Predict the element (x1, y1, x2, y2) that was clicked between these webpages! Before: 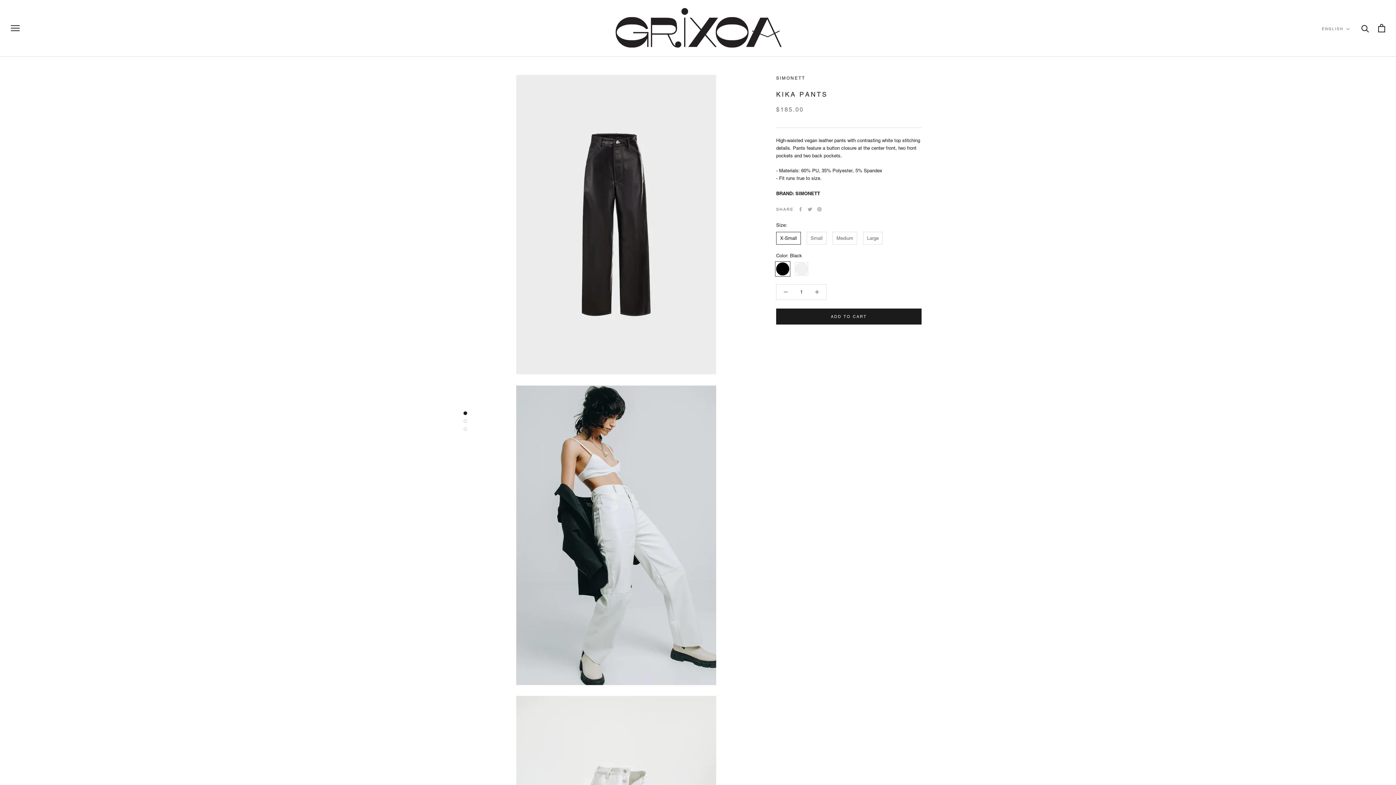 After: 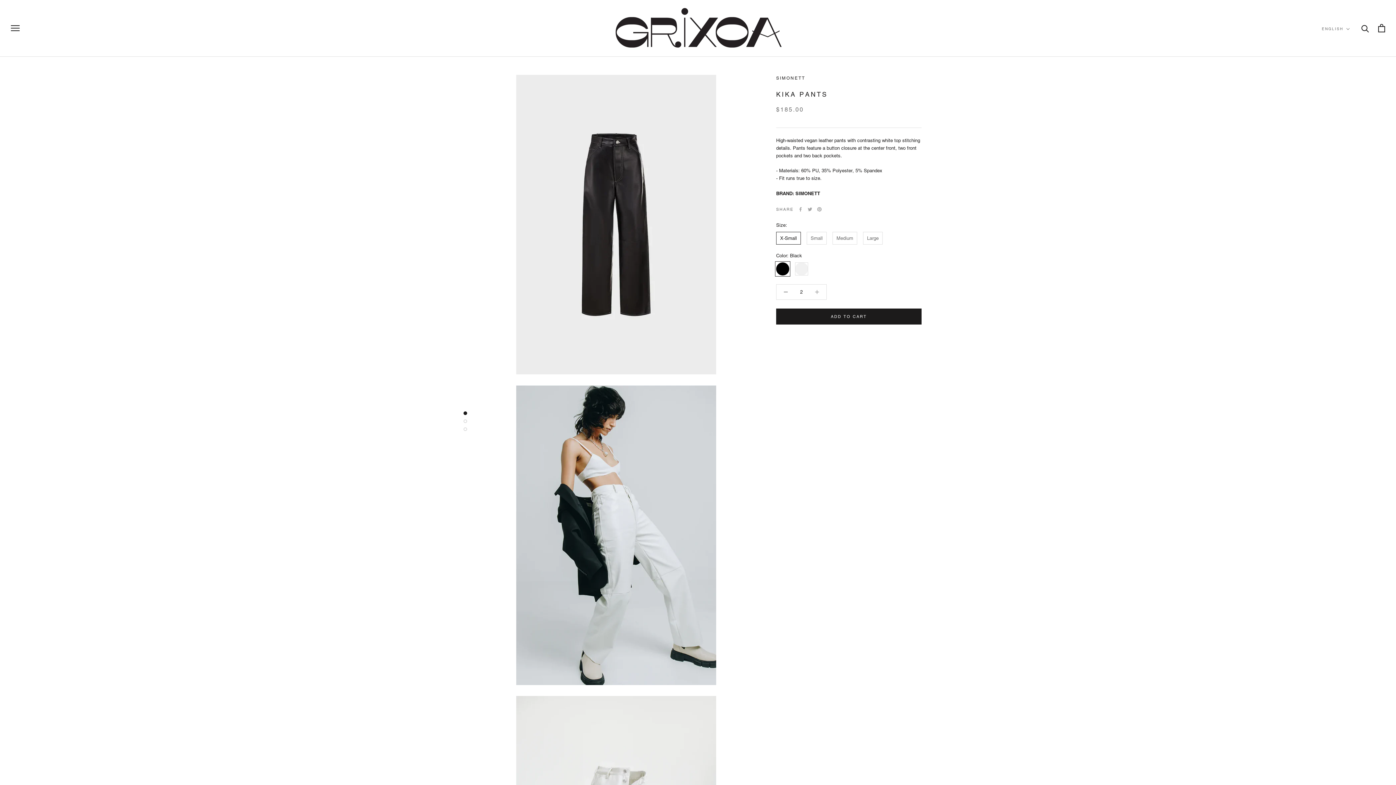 Action: bbox: (808, 284, 826, 299)